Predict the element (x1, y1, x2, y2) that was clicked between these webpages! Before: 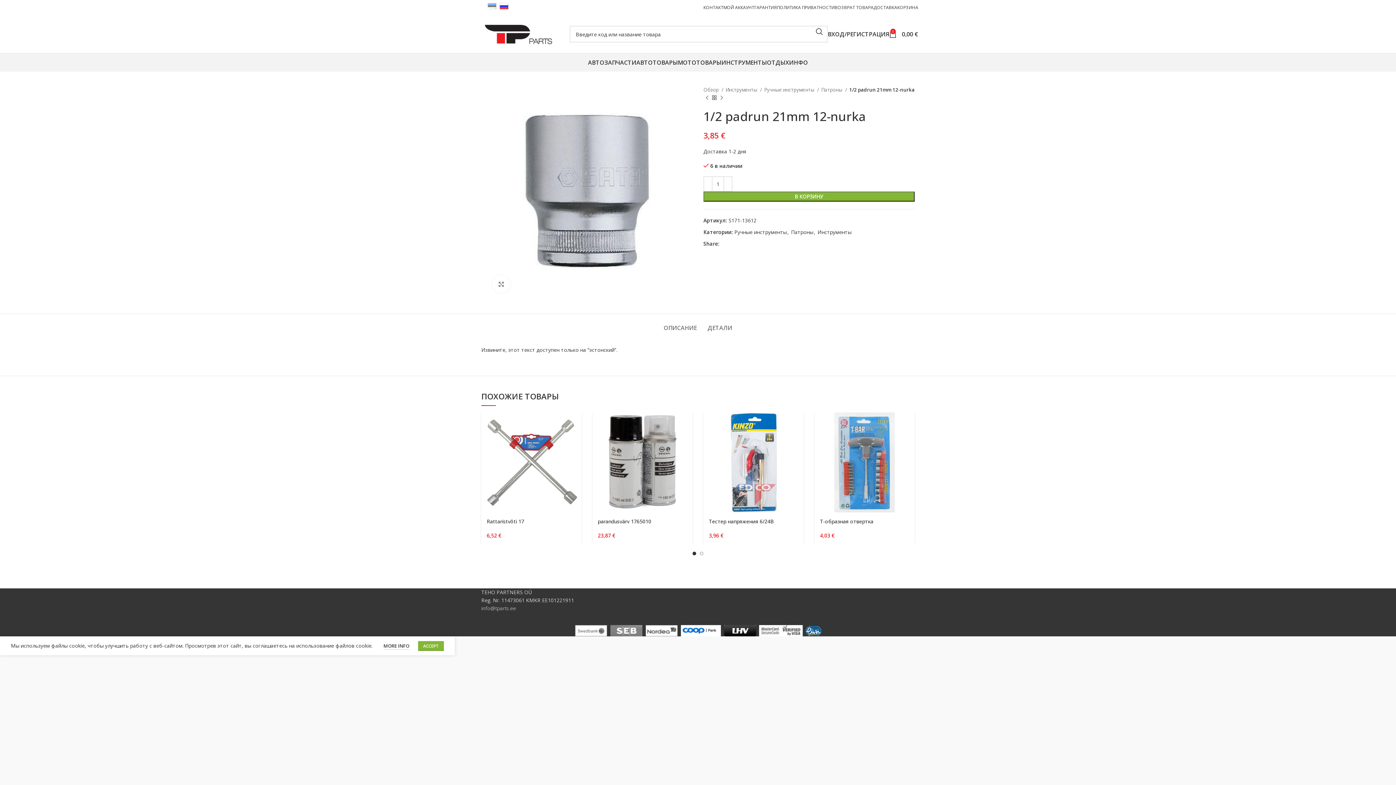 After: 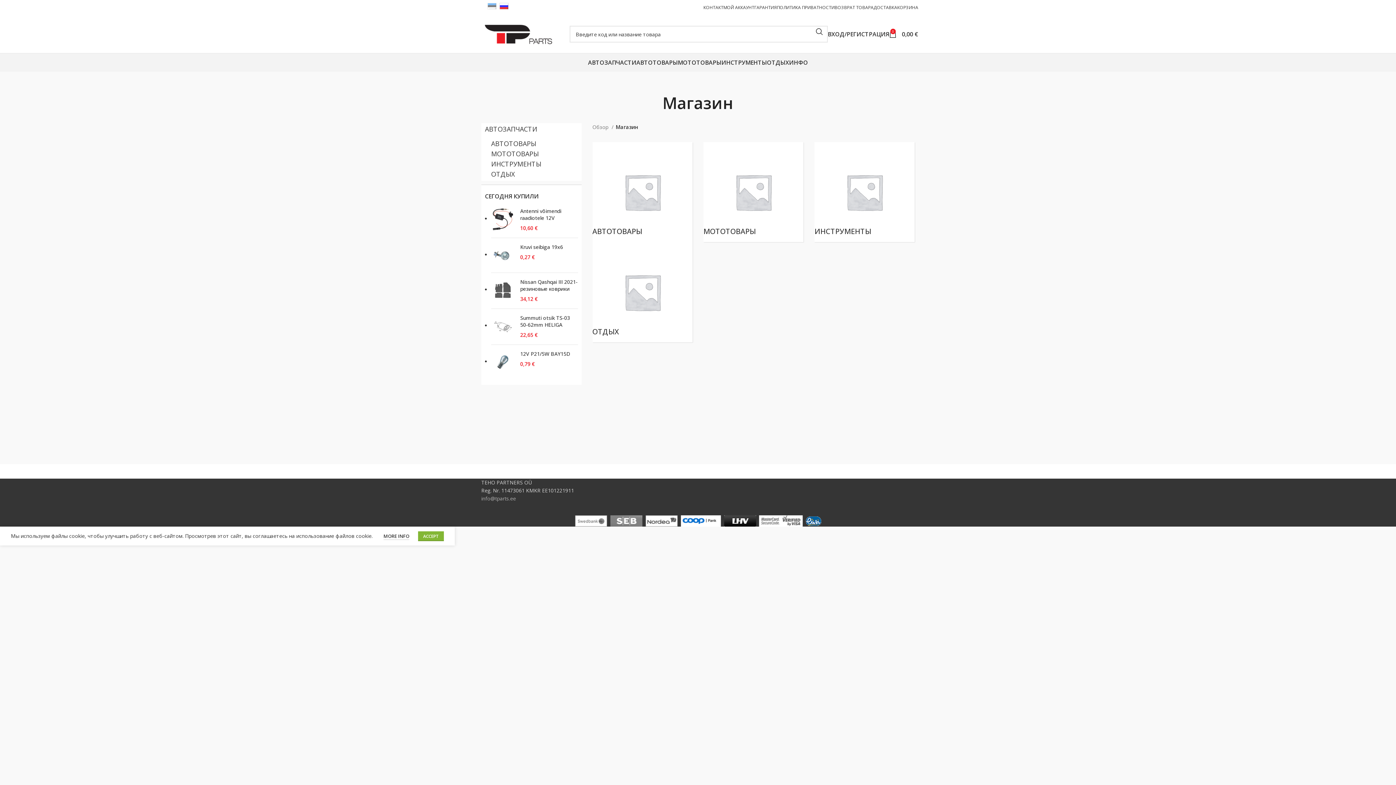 Action: bbox: (710, 94, 718, 101)